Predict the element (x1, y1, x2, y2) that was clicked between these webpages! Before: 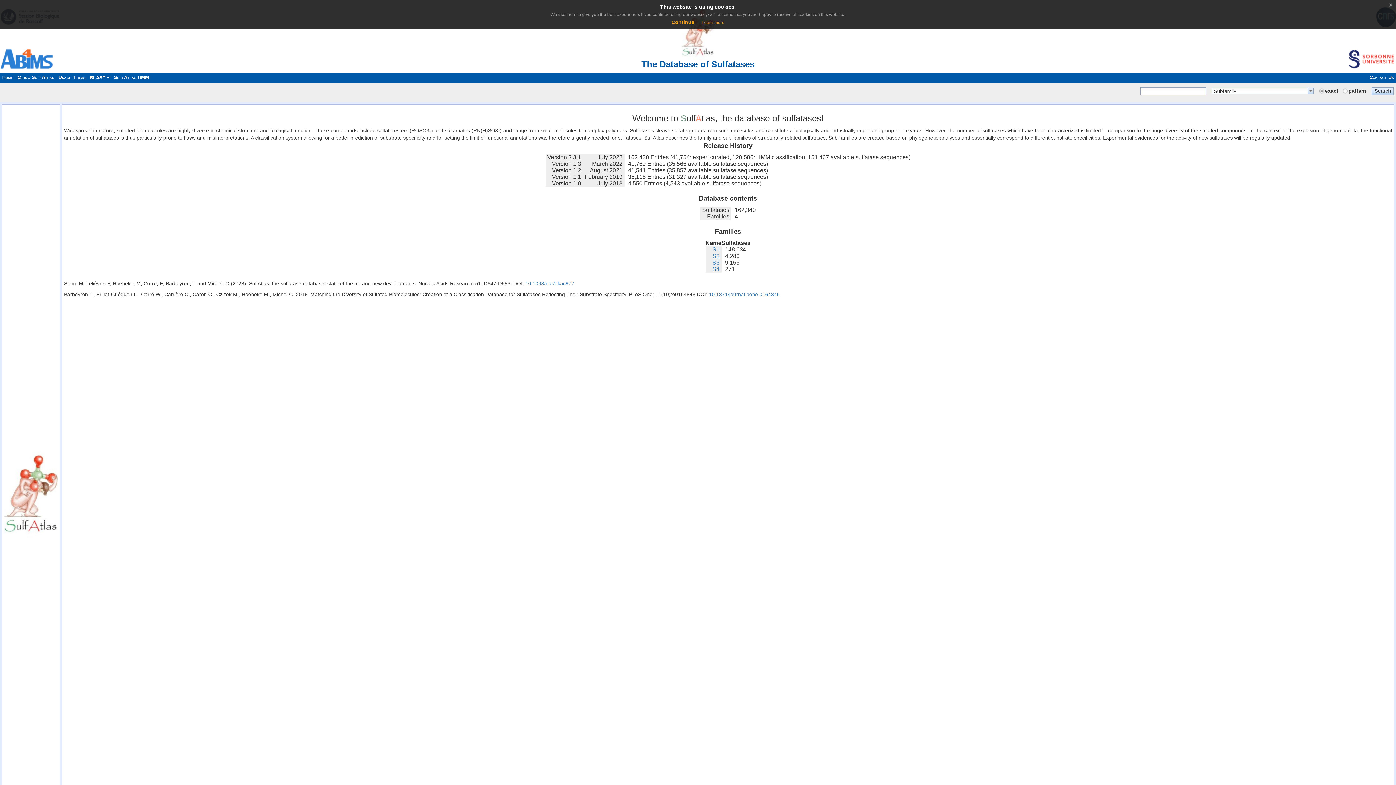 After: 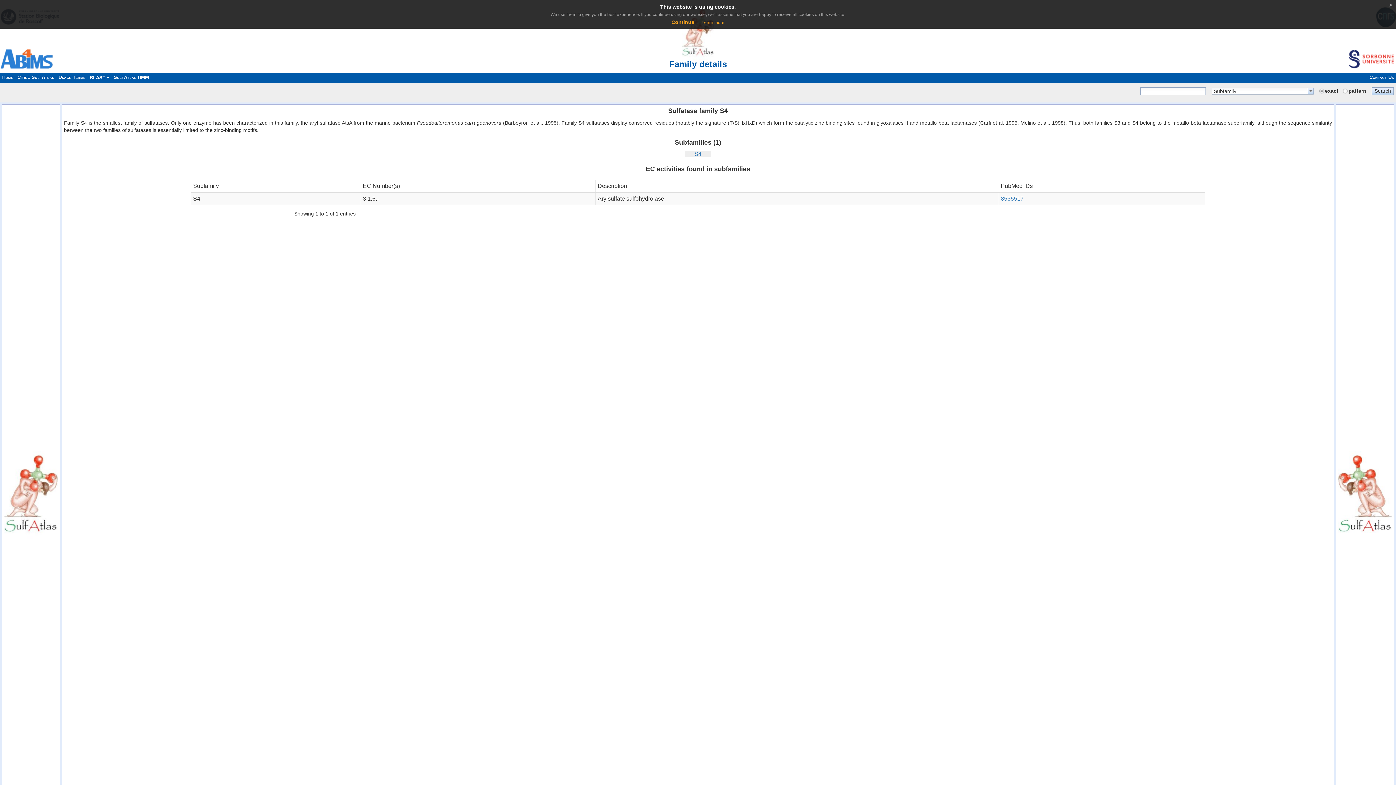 Action: bbox: (712, 266, 719, 272) label: S4